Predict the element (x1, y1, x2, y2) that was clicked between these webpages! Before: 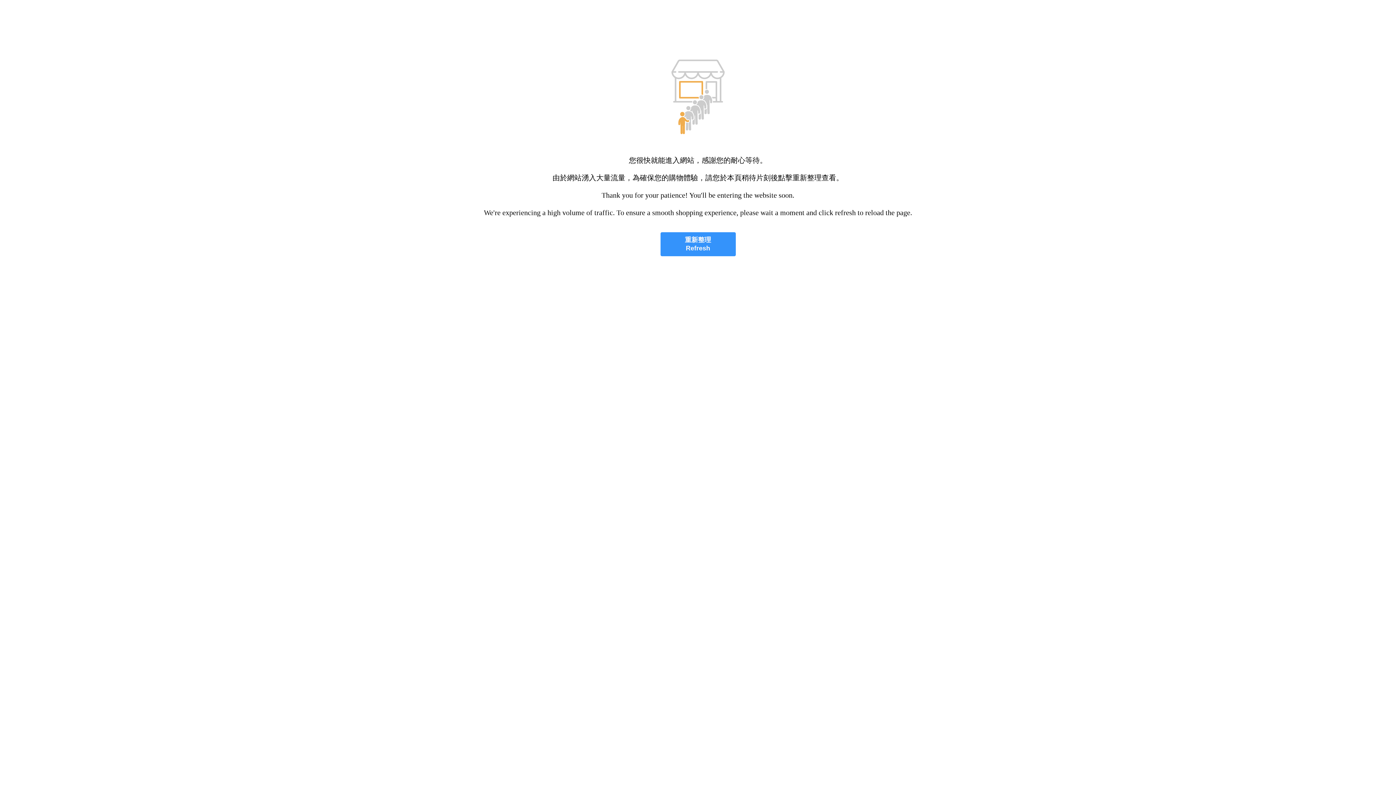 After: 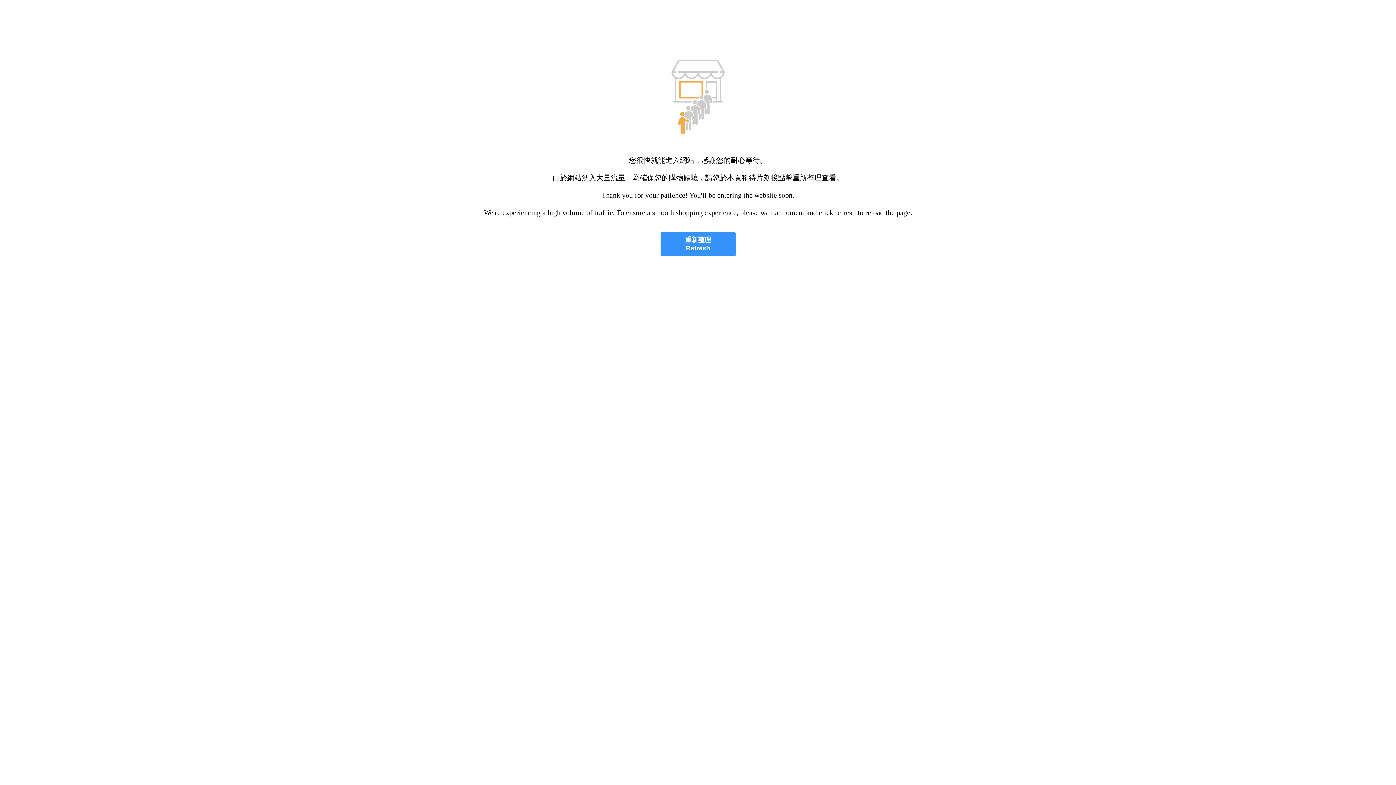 Action: bbox: (660, 232, 735, 256) label: 重新整理
Refresh